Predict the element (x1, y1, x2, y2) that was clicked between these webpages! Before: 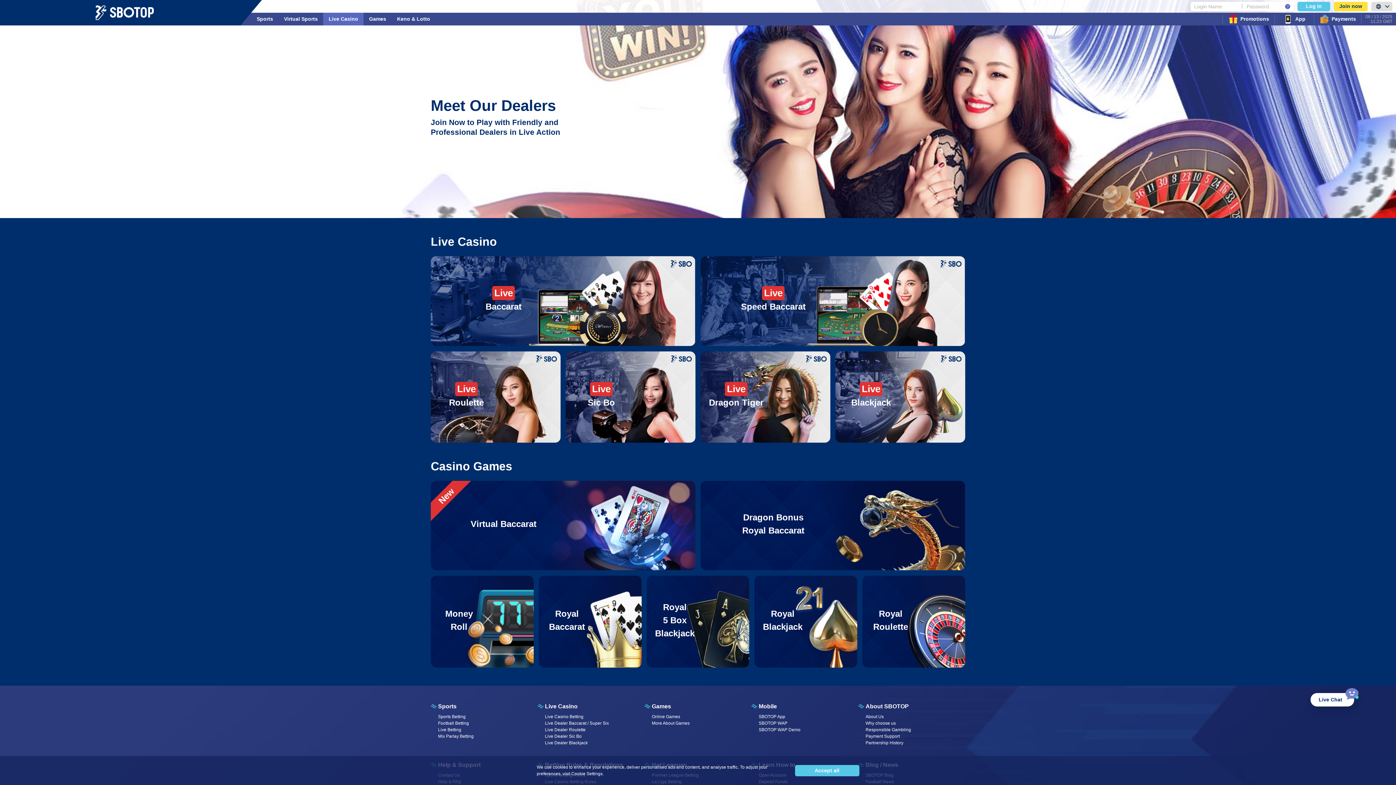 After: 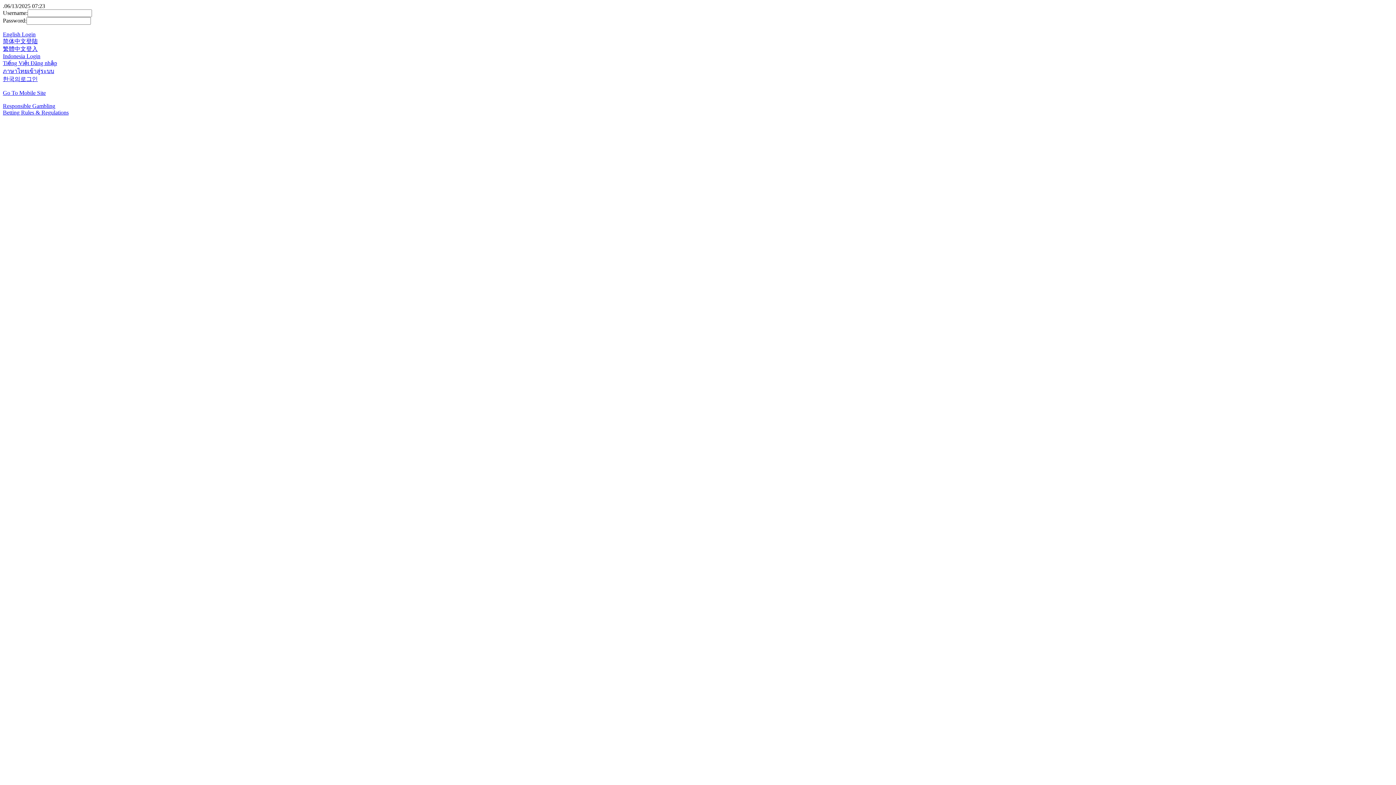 Action: label: SBOTOP WAP bbox: (758, 720, 840, 726)